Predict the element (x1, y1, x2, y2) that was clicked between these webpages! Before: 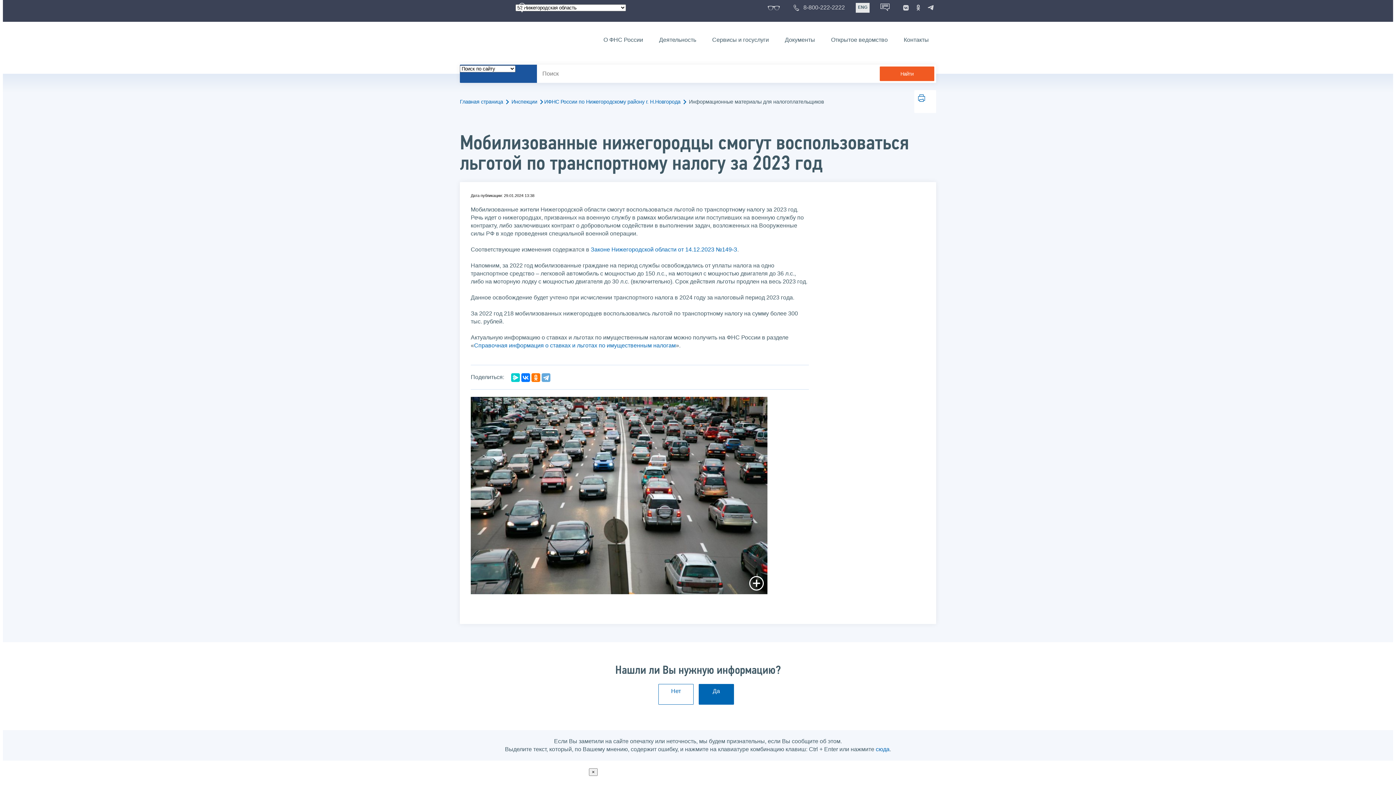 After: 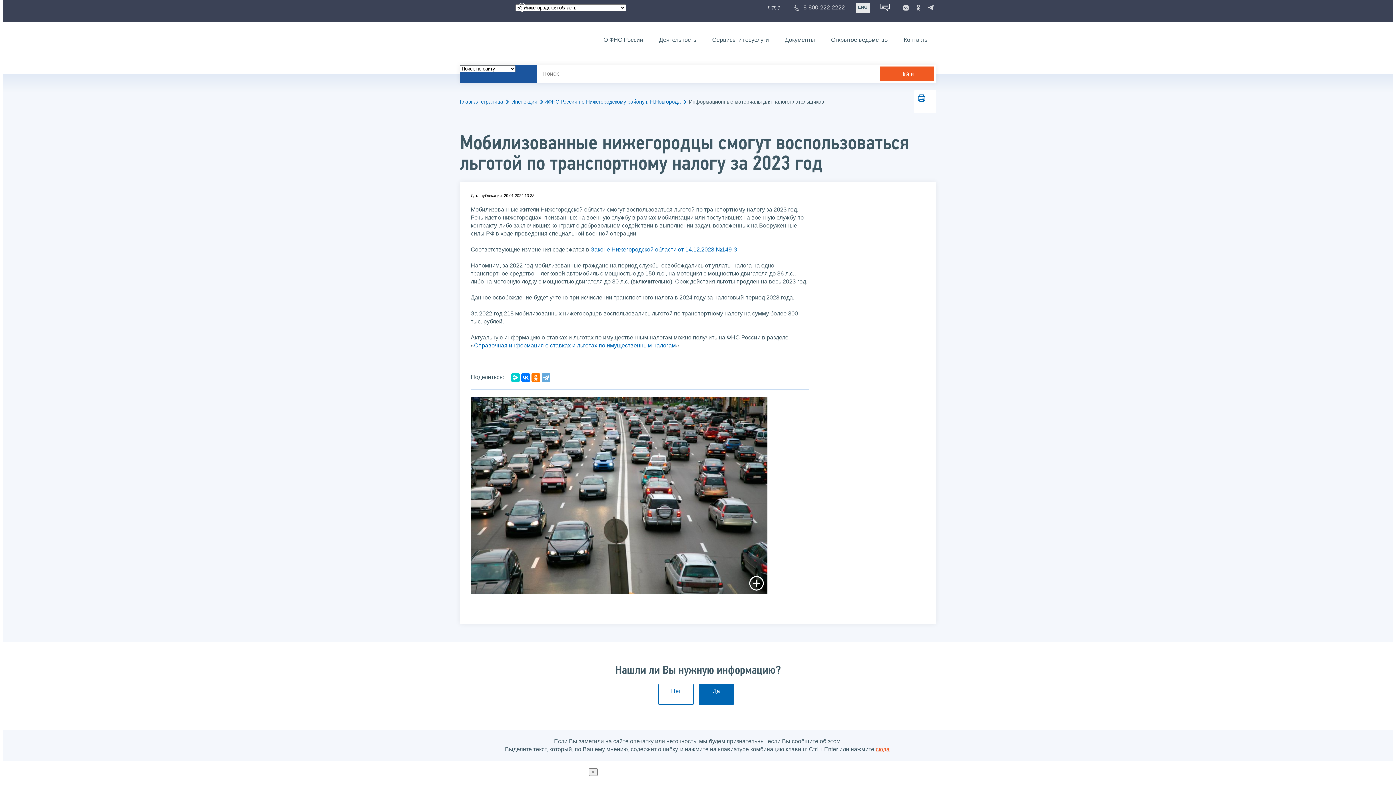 Action: label: сюда bbox: (876, 746, 889, 752)